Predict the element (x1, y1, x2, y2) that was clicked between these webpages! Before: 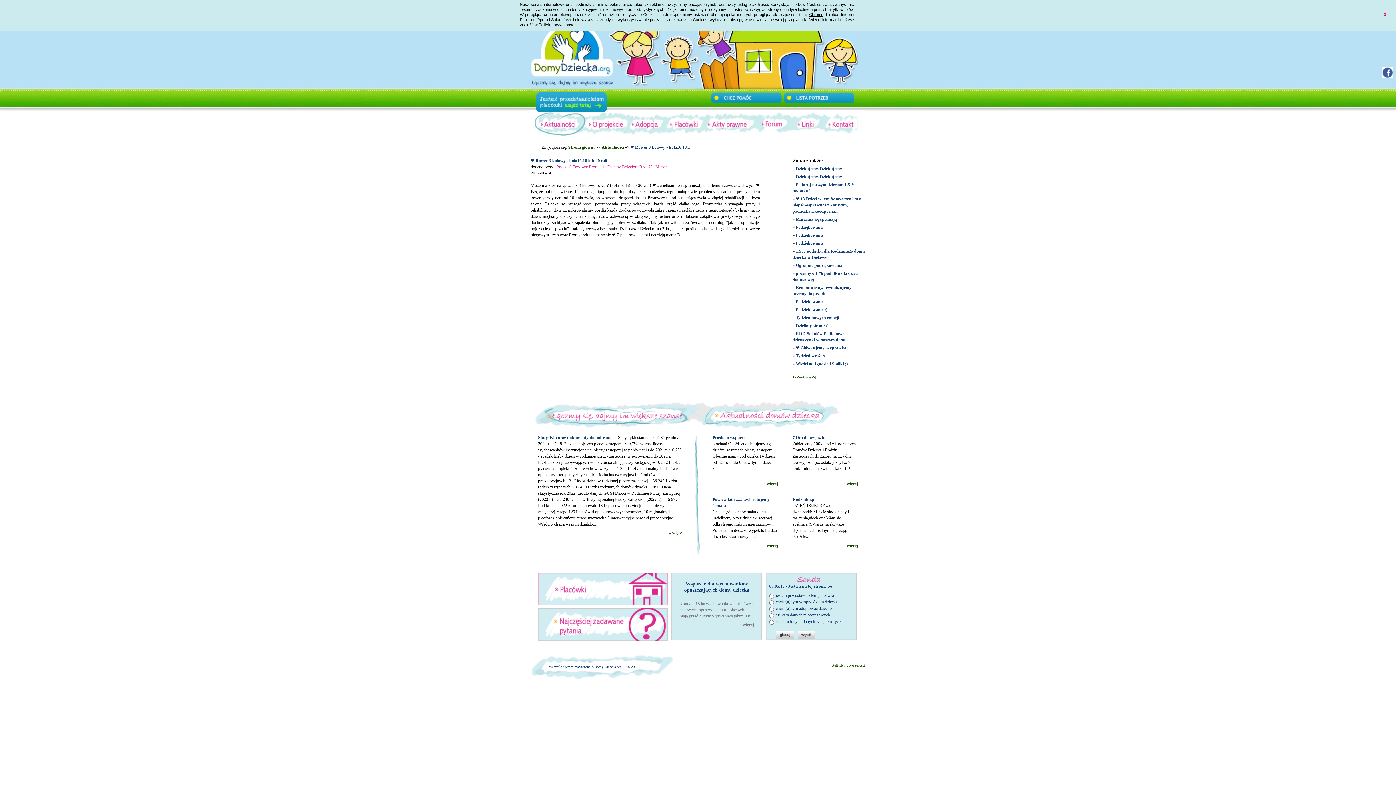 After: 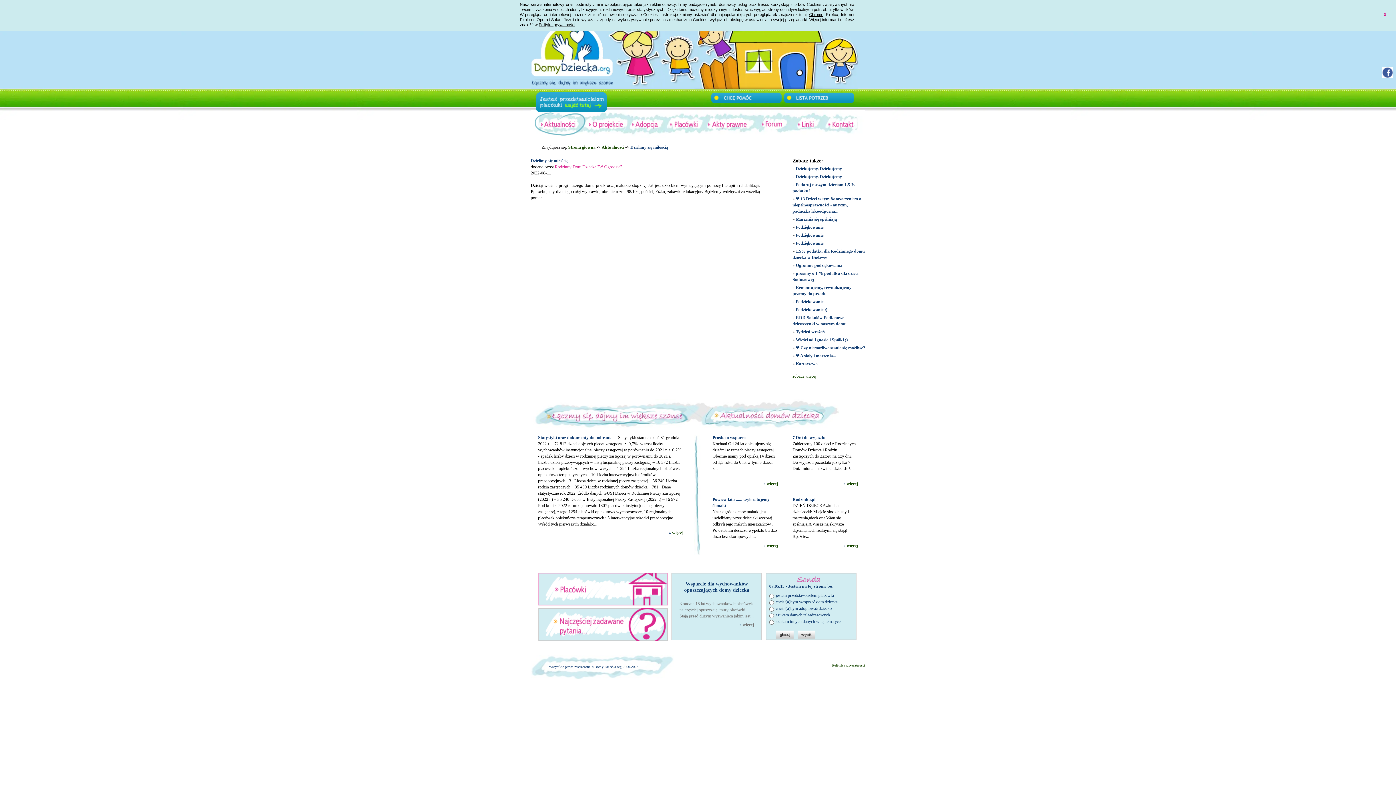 Action: bbox: (796, 323, 833, 328) label: Dzielimy się miłością